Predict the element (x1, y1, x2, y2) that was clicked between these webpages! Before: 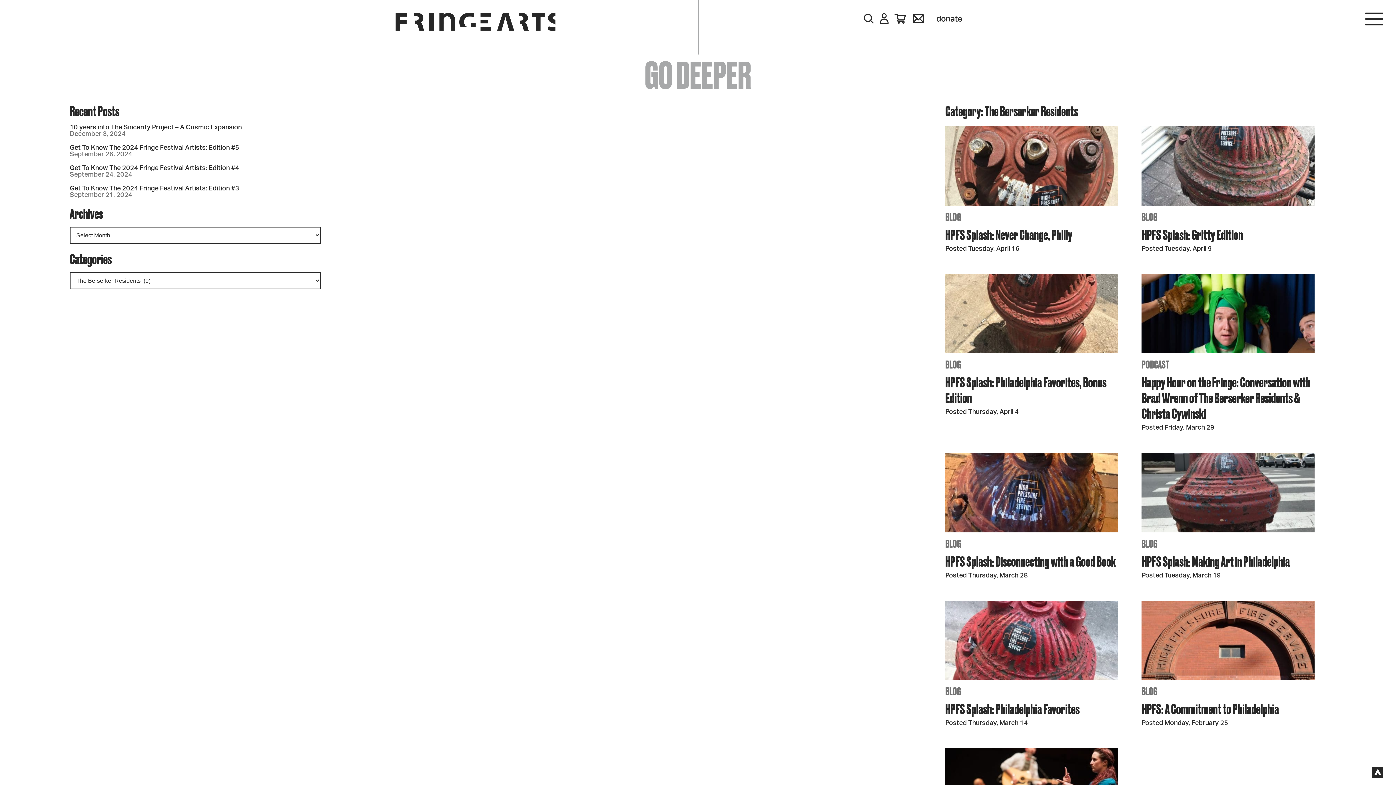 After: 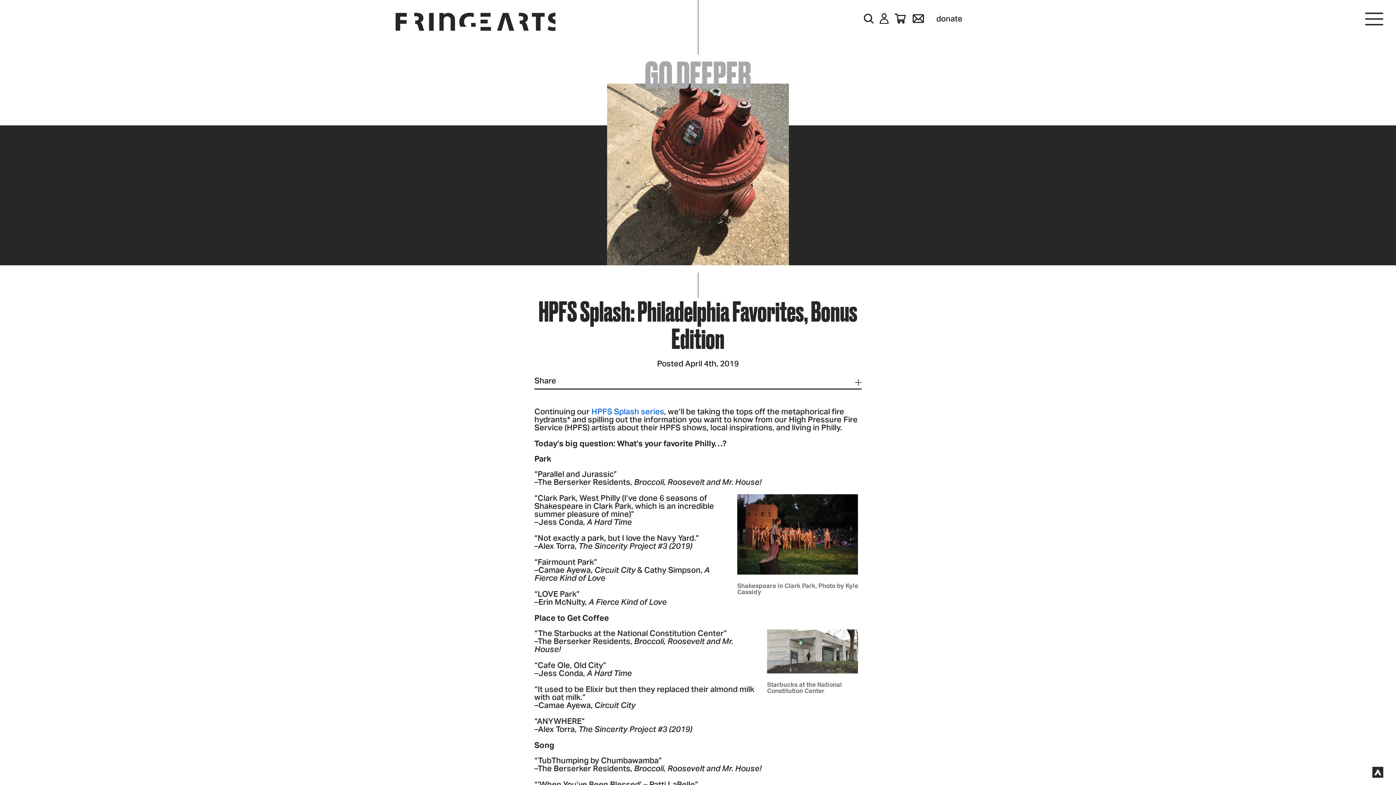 Action: bbox: (945, 346, 1118, 354)